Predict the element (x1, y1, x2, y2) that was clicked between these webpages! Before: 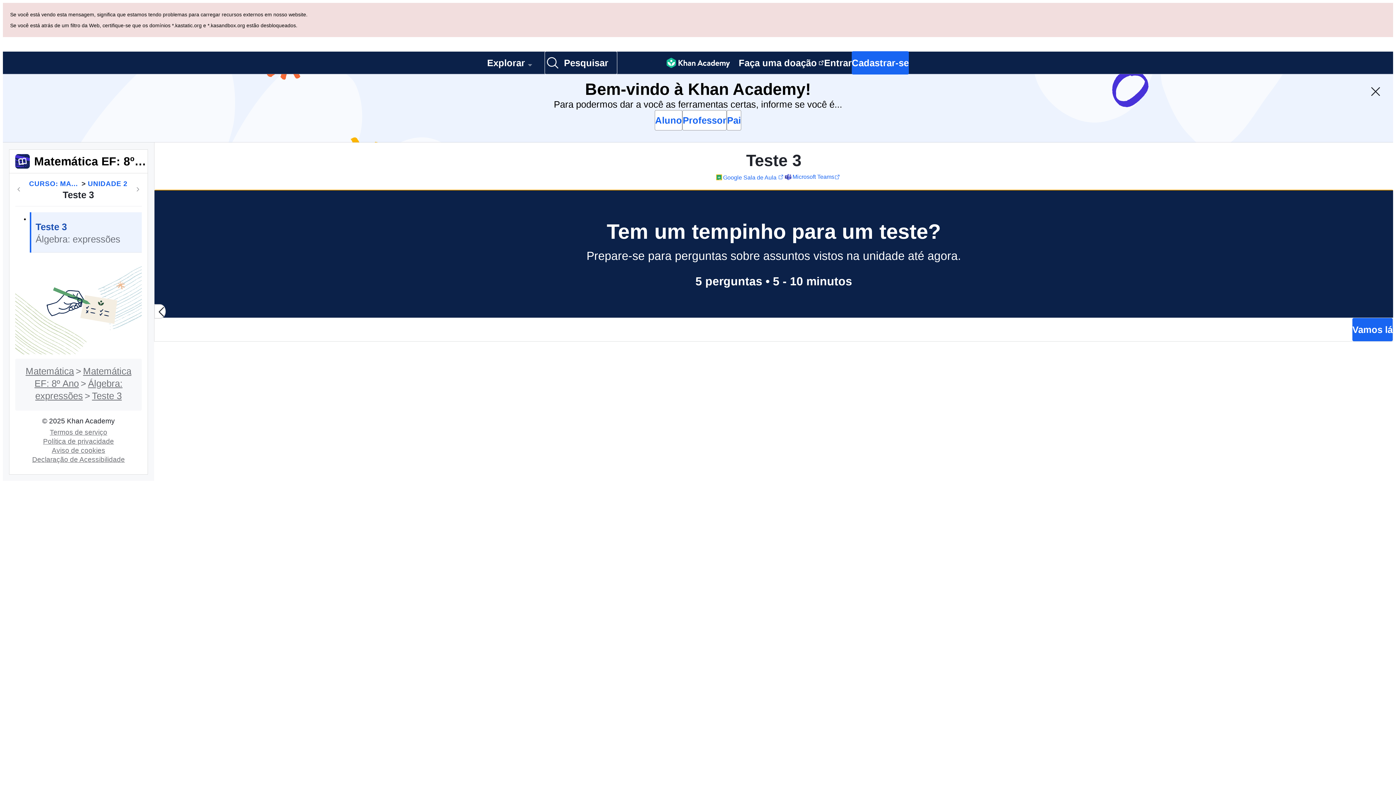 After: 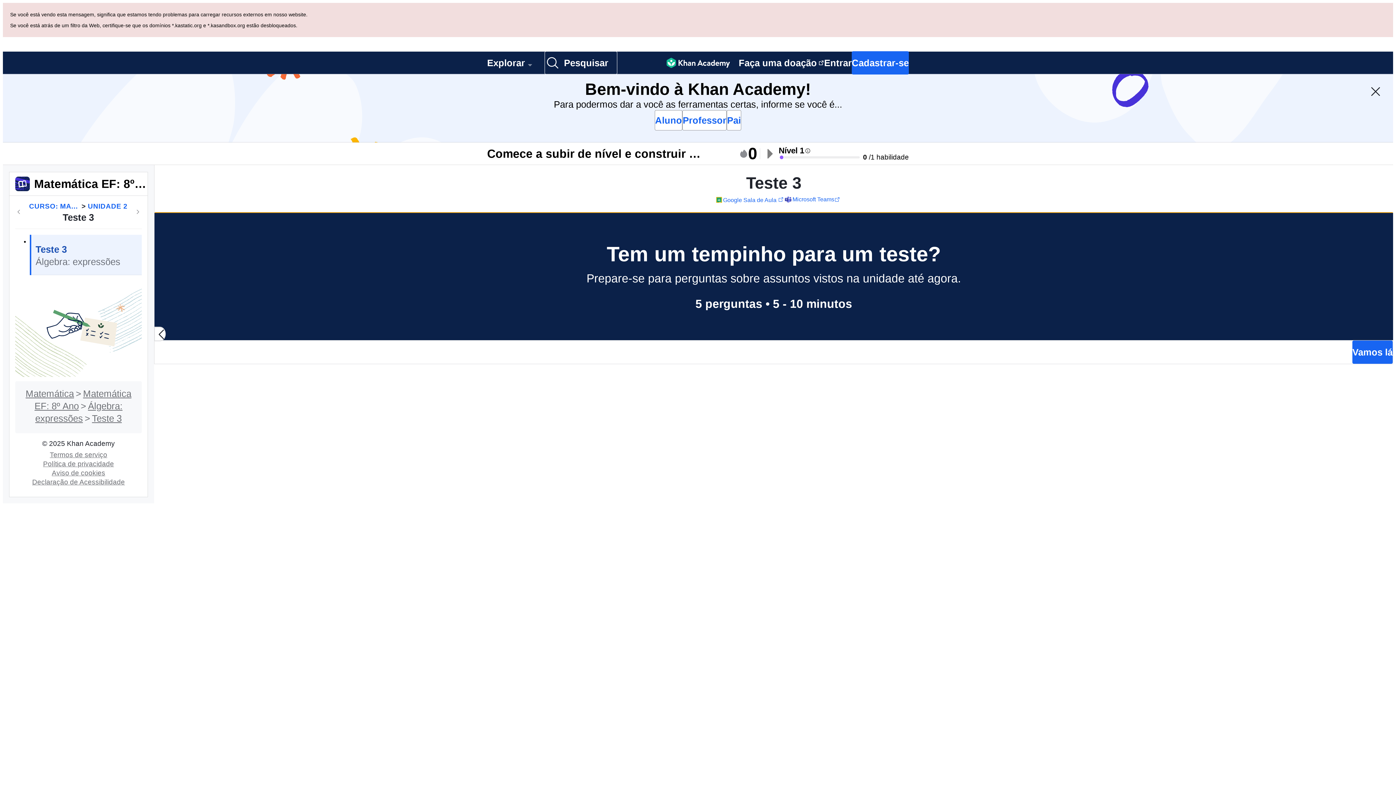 Action: label: Teste 3
Álgebra: expressões bbox: (29, 144, 141, 184)